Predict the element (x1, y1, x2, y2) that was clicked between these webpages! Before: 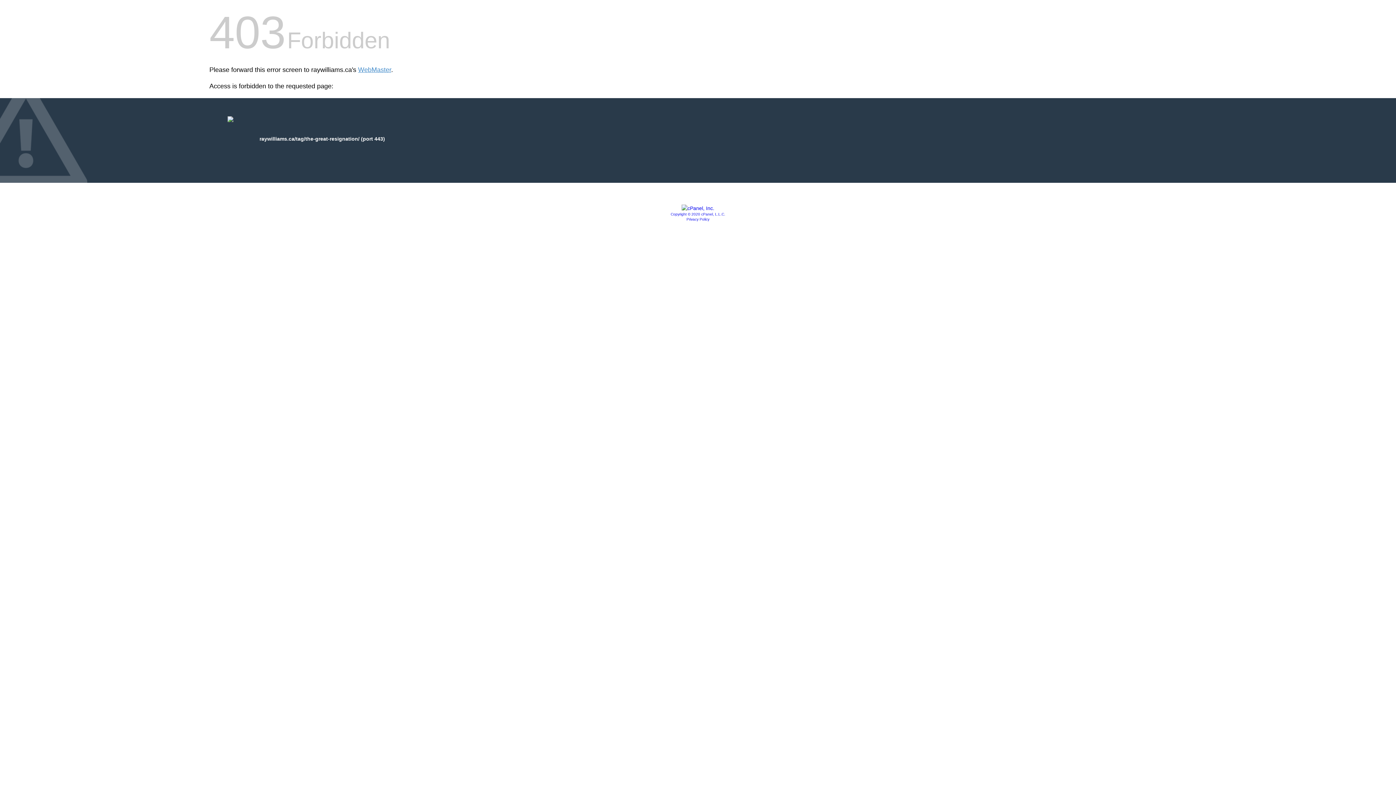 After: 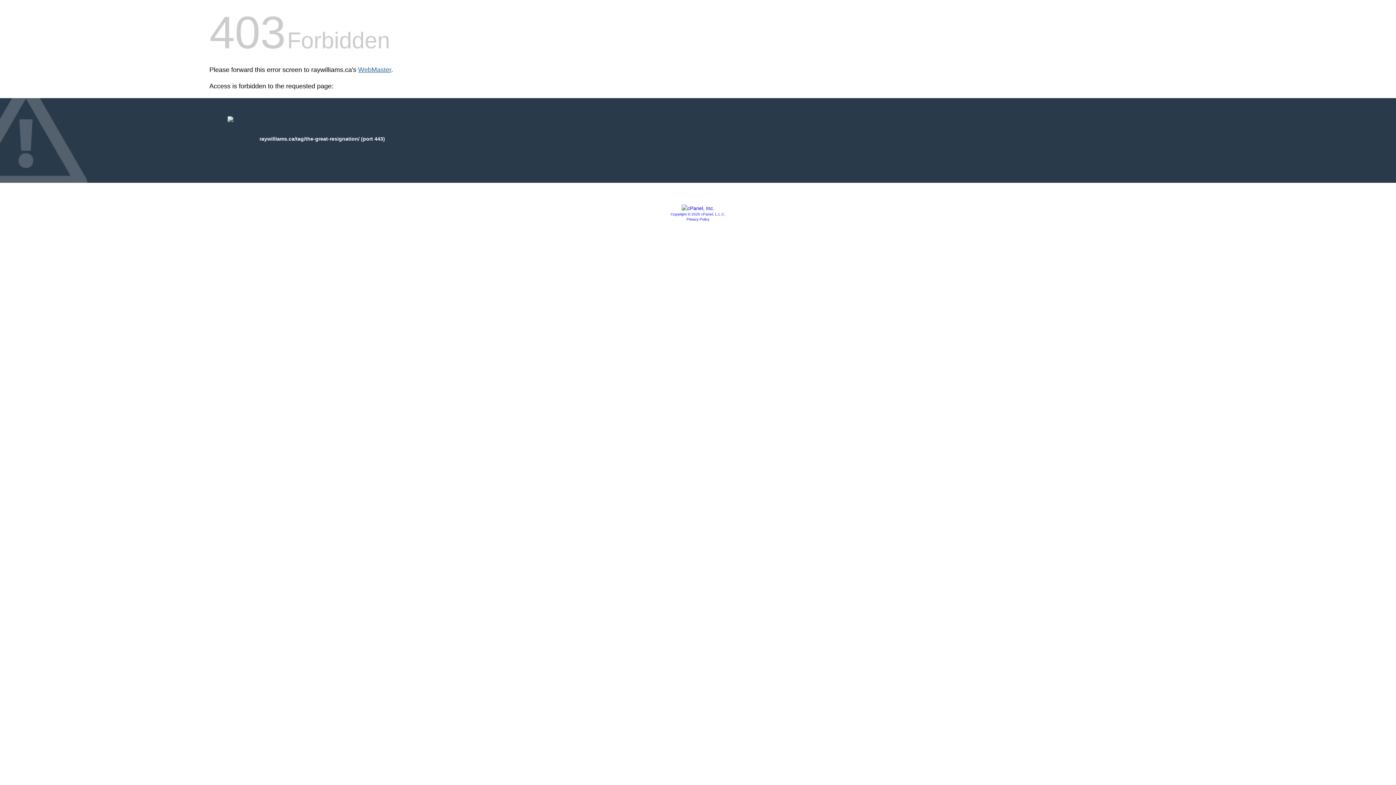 Action: label: WebMaster bbox: (358, 66, 391, 73)